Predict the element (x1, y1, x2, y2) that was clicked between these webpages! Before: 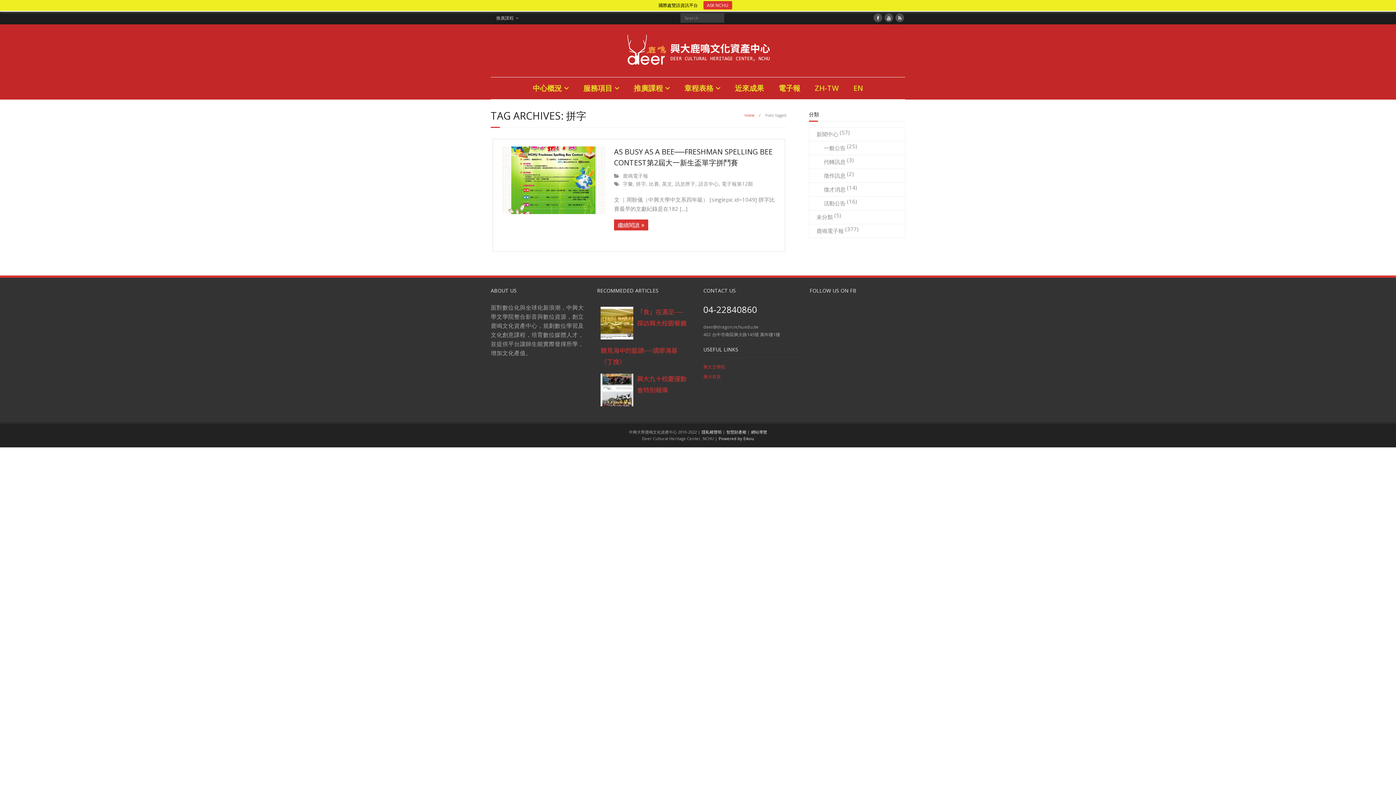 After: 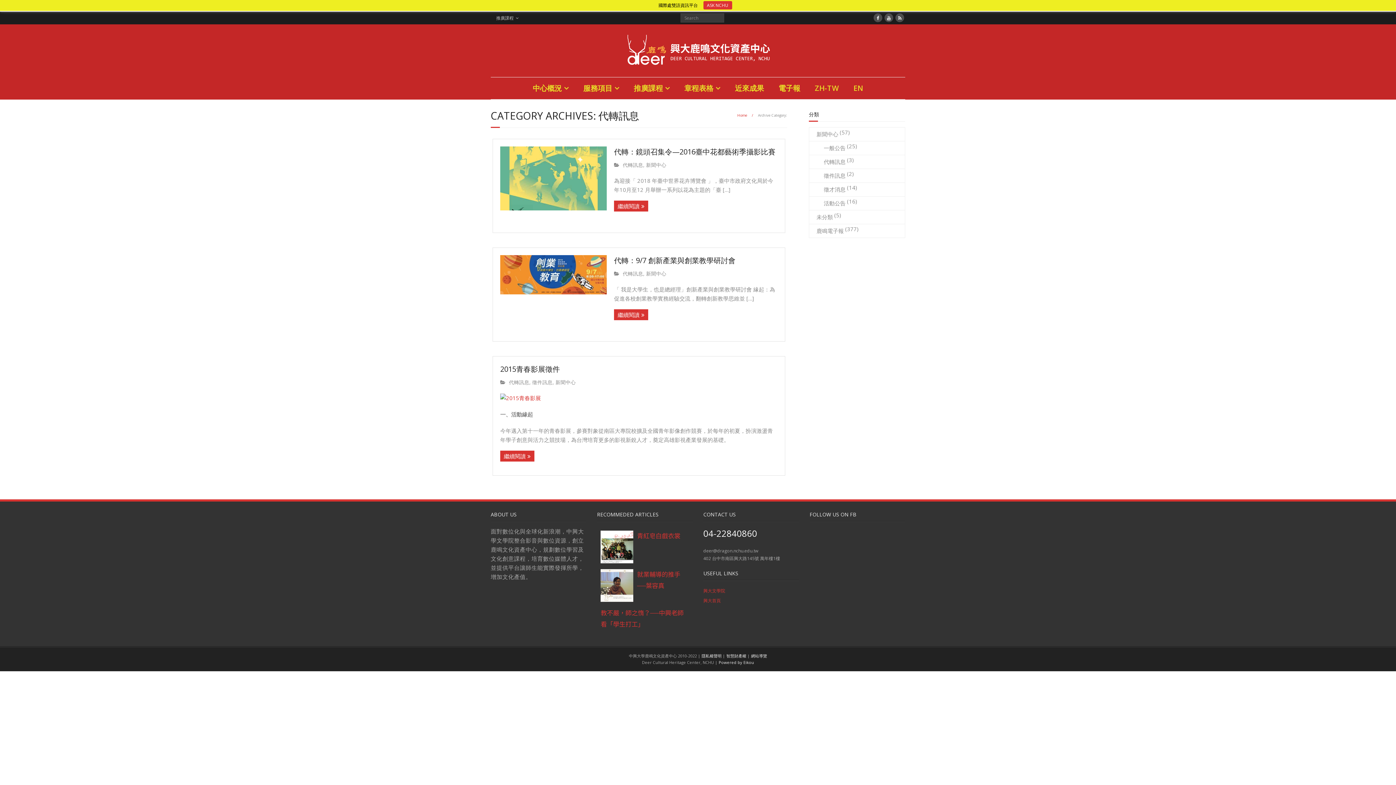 Action: label: 代轉訊息 bbox: (809, 155, 845, 168)